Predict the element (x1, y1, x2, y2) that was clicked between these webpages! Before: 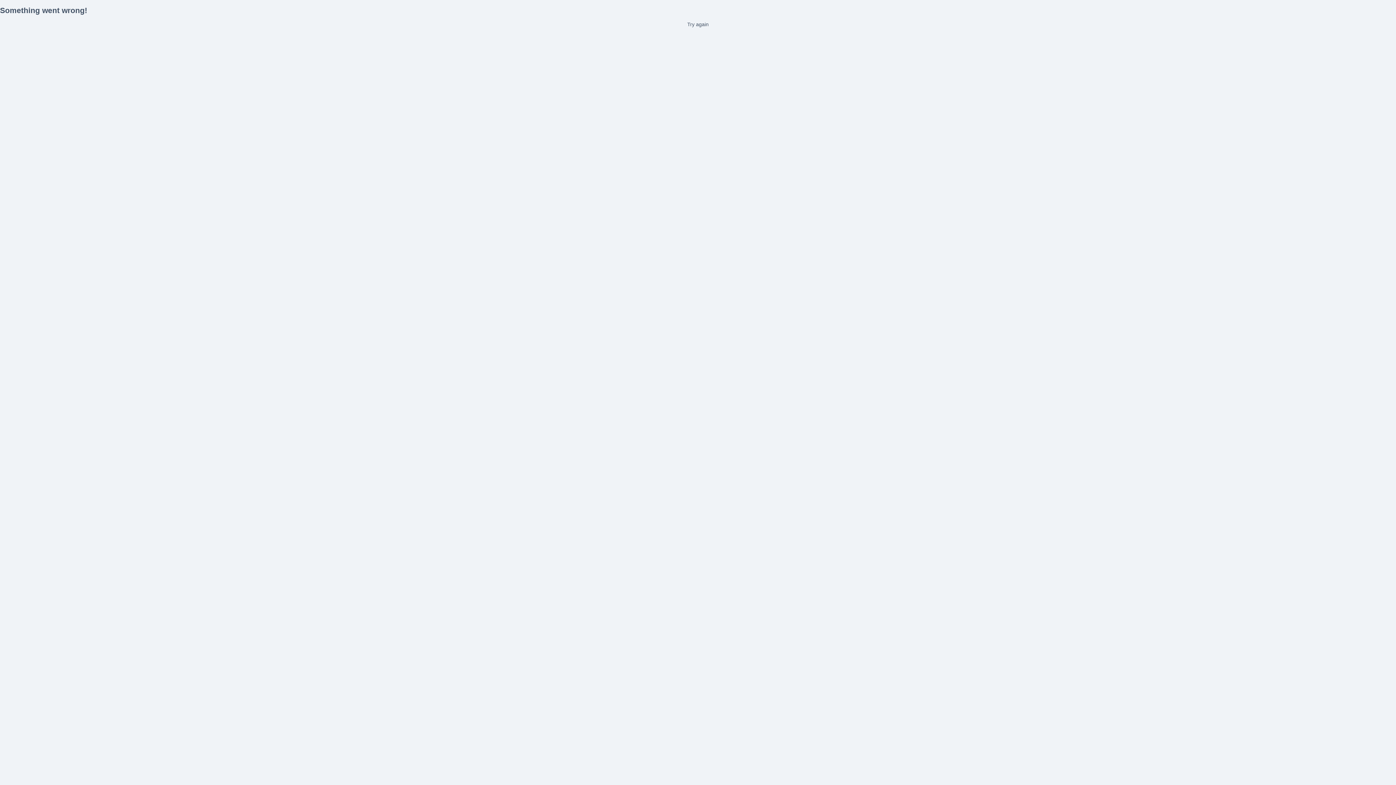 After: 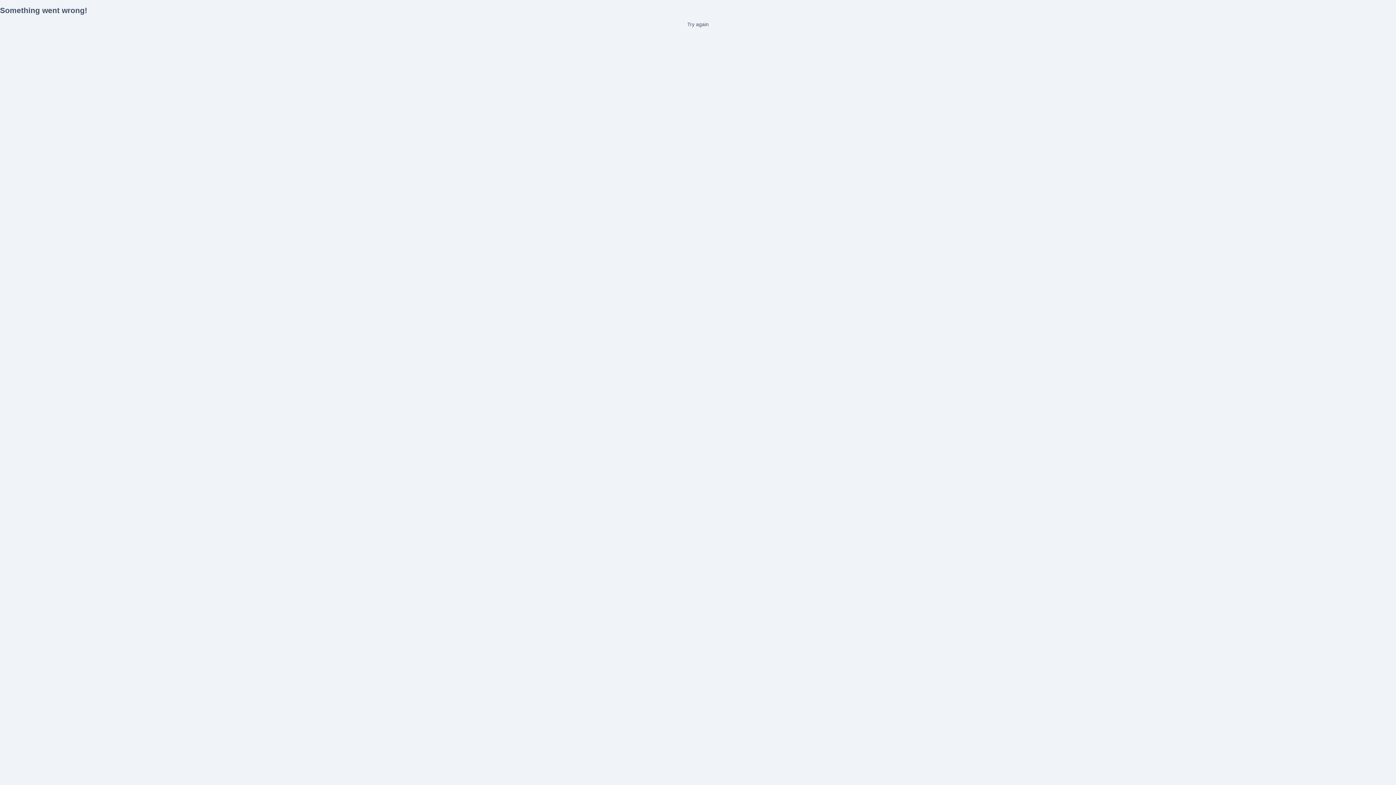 Action: bbox: (0, 21, 1396, 27) label: Try again